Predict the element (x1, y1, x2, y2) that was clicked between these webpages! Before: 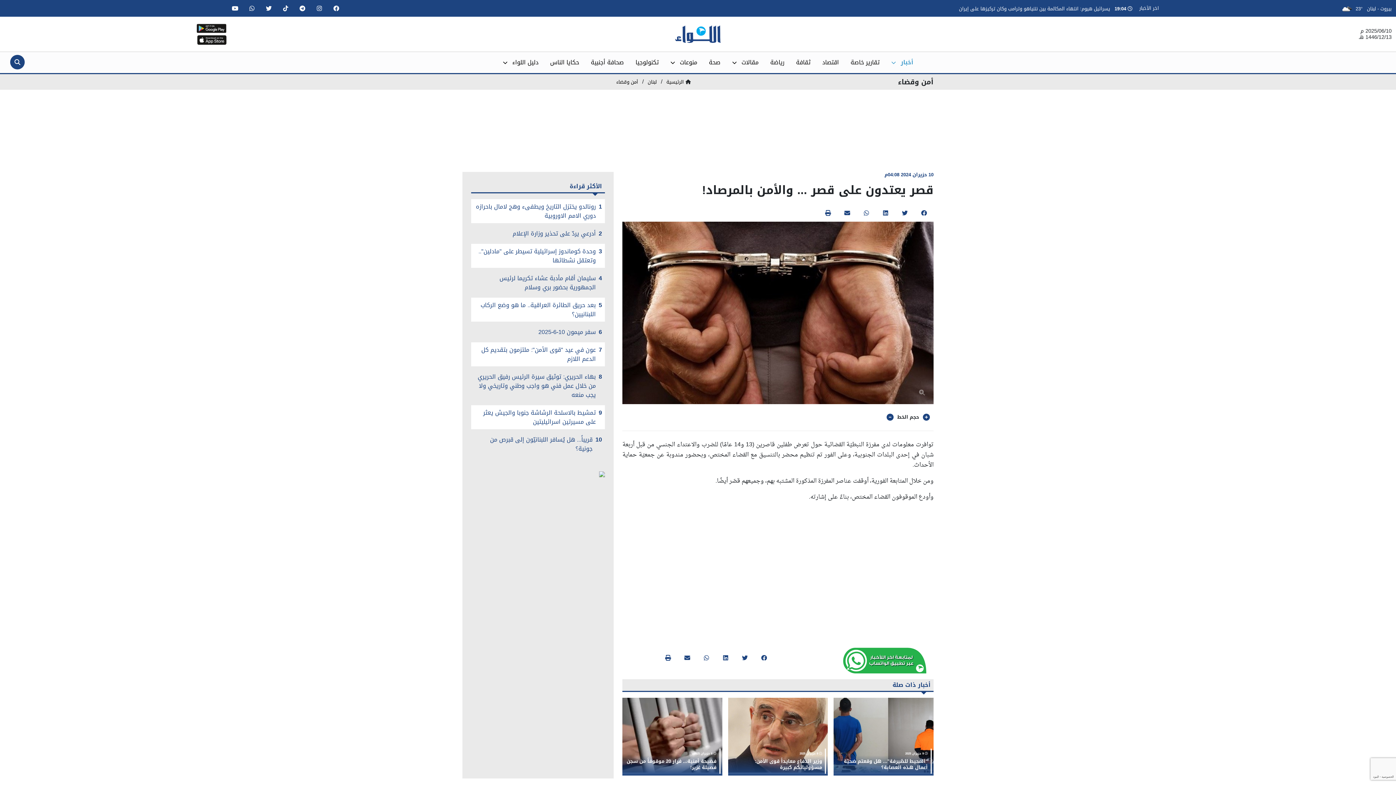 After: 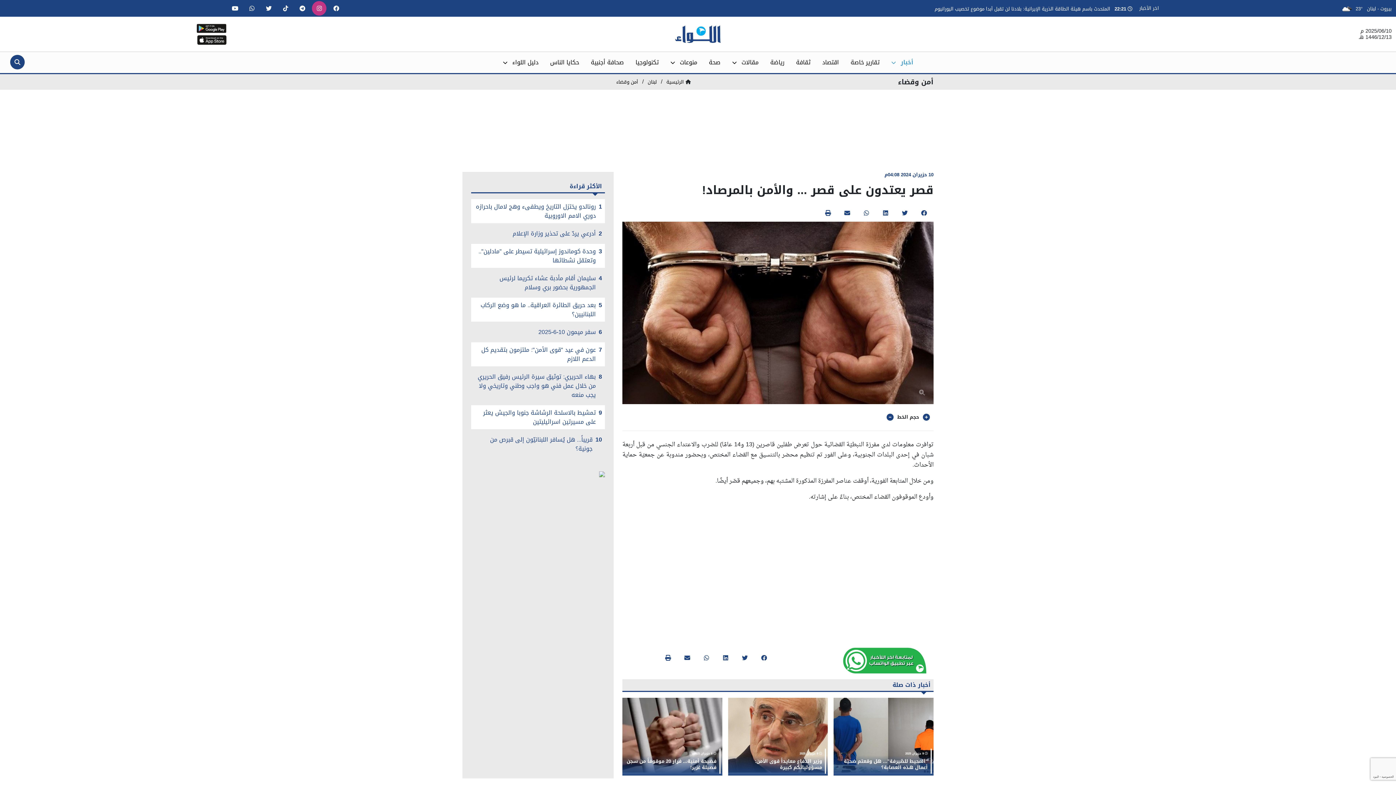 Action: bbox: (312, 1, 326, 15)